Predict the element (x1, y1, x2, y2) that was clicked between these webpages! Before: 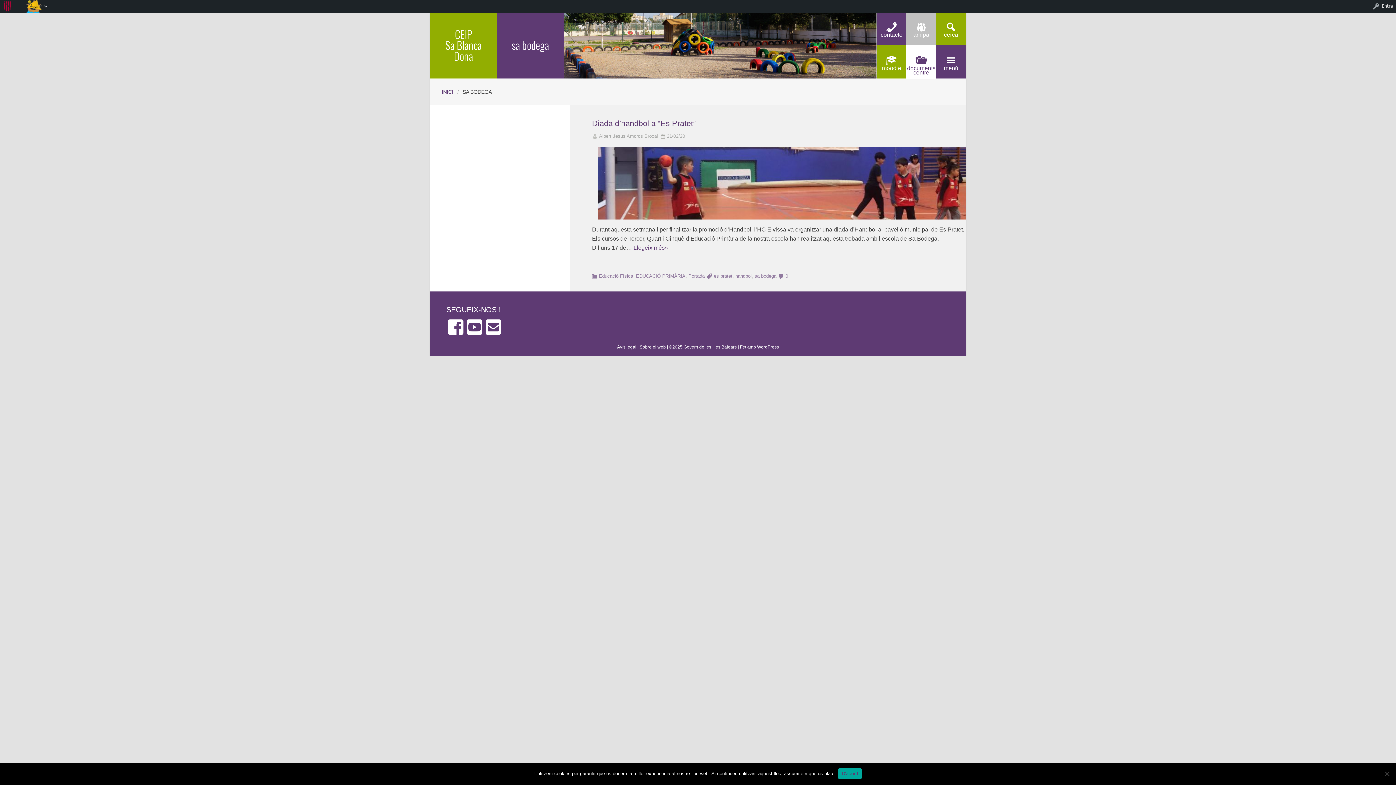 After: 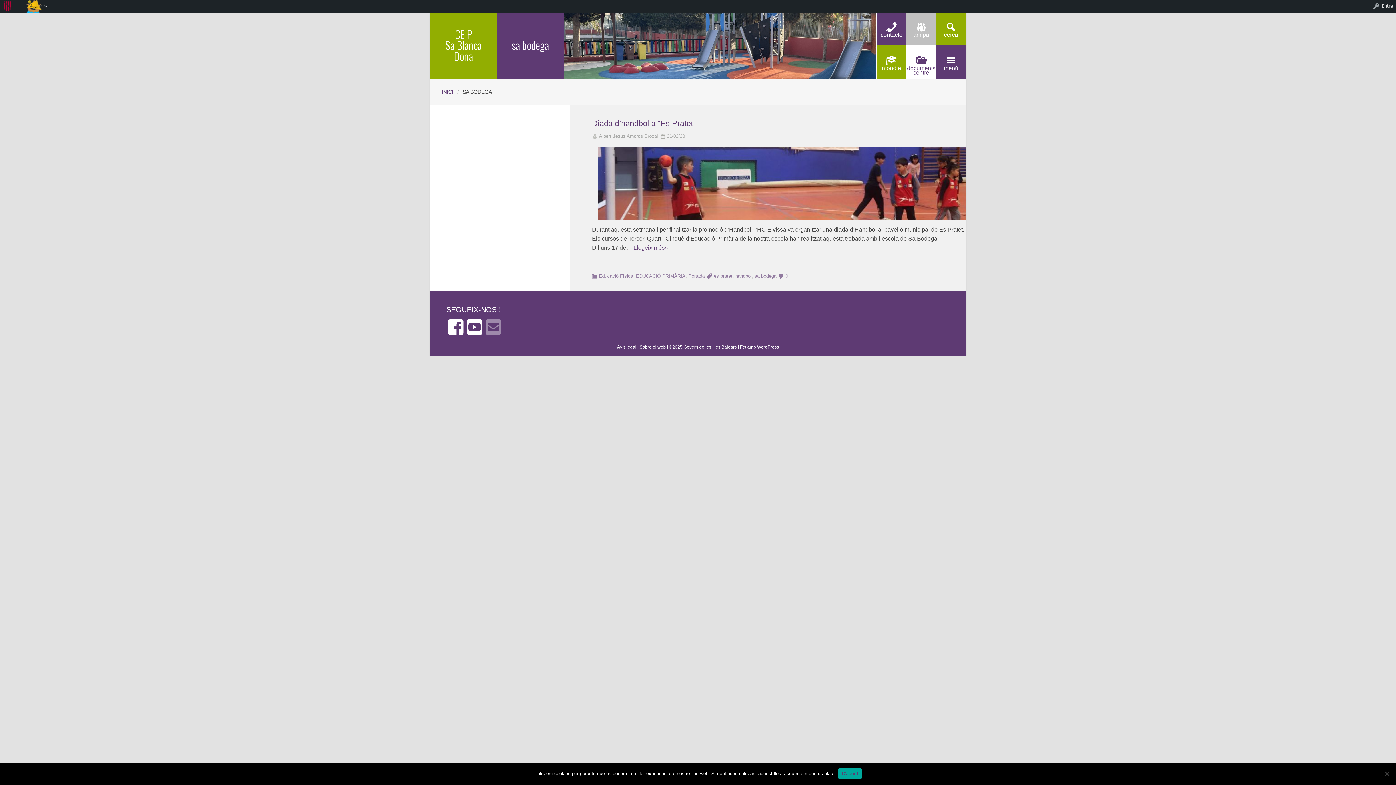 Action: bbox: (485, 318, 501, 335)